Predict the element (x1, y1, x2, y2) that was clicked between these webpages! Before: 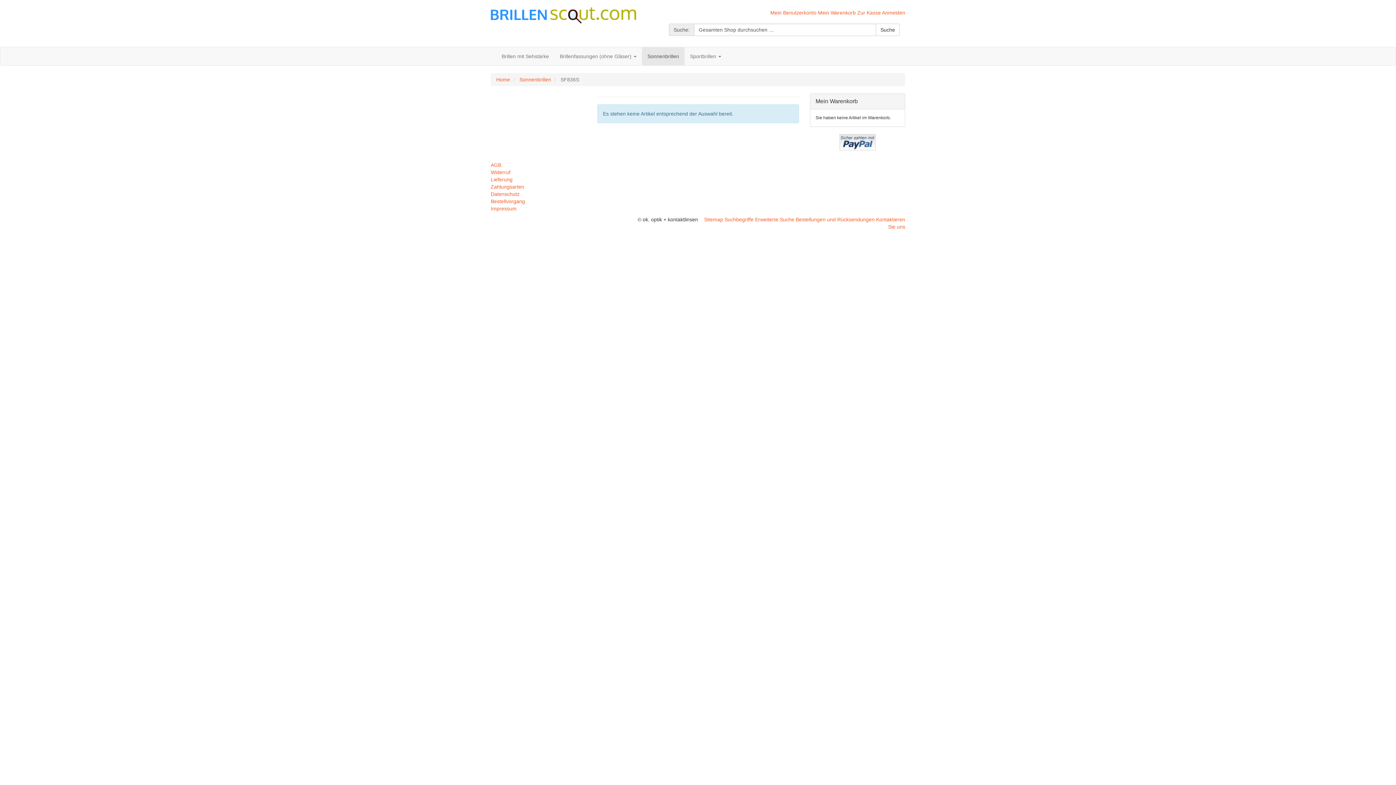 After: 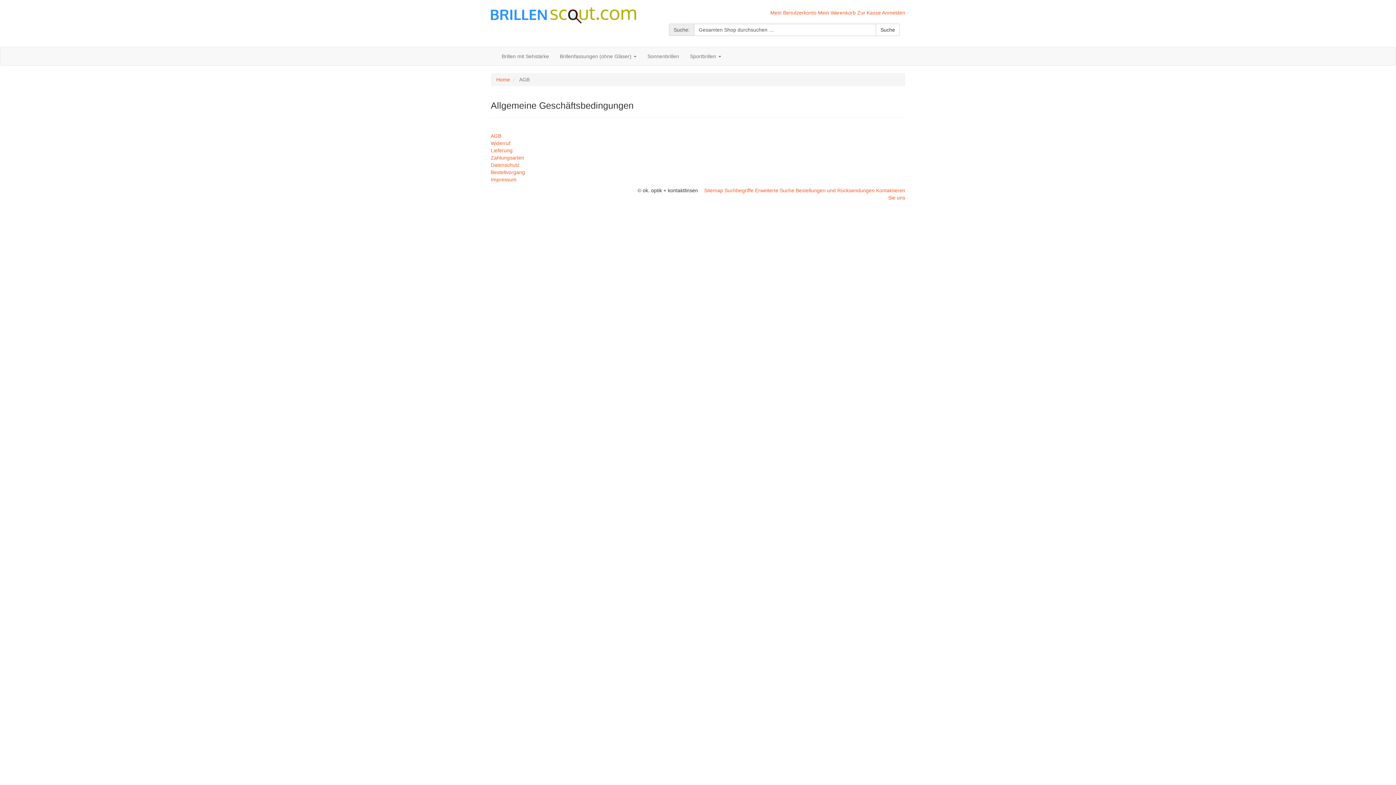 Action: bbox: (490, 162, 501, 168) label: AGB